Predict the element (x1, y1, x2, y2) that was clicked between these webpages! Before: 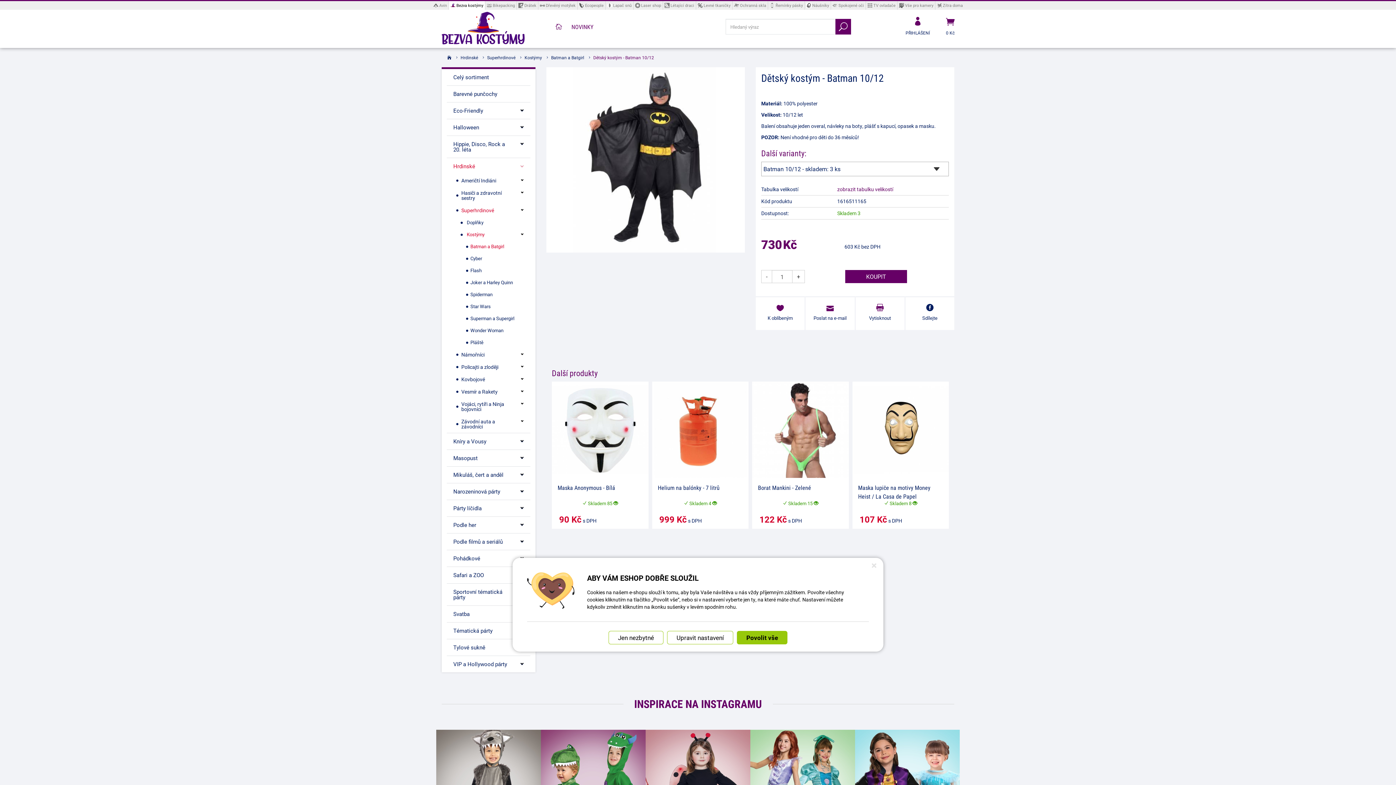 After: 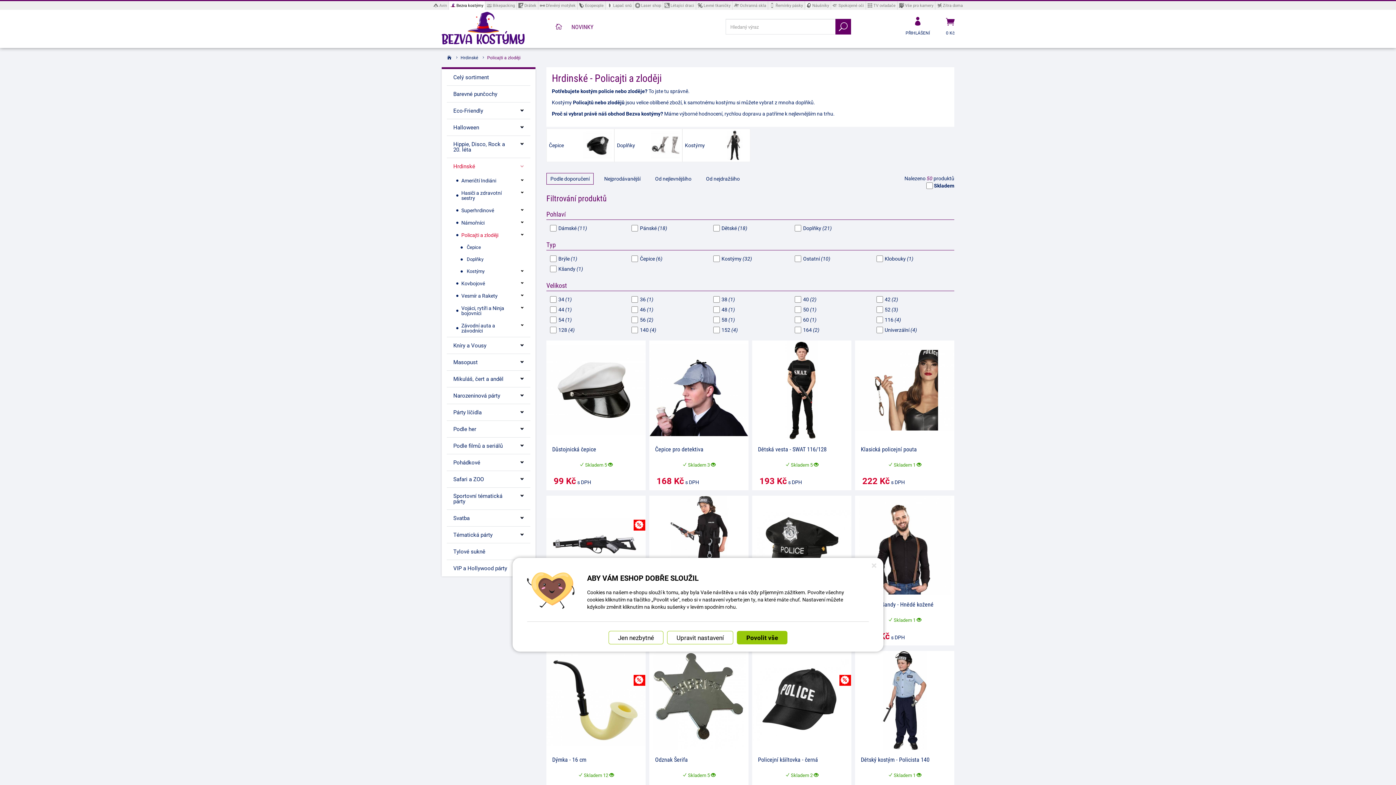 Action: bbox: (446, 361, 530, 373) label: Policajti a zloději